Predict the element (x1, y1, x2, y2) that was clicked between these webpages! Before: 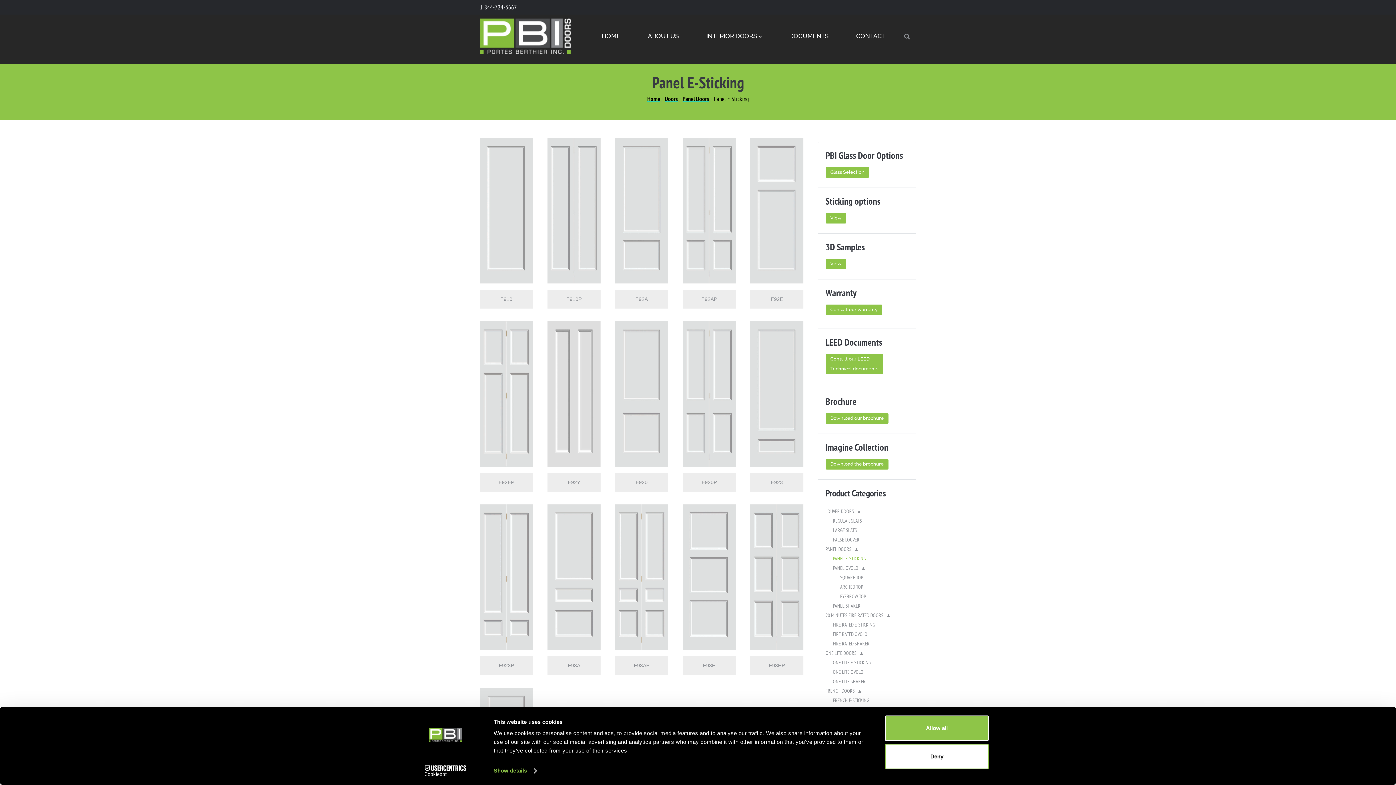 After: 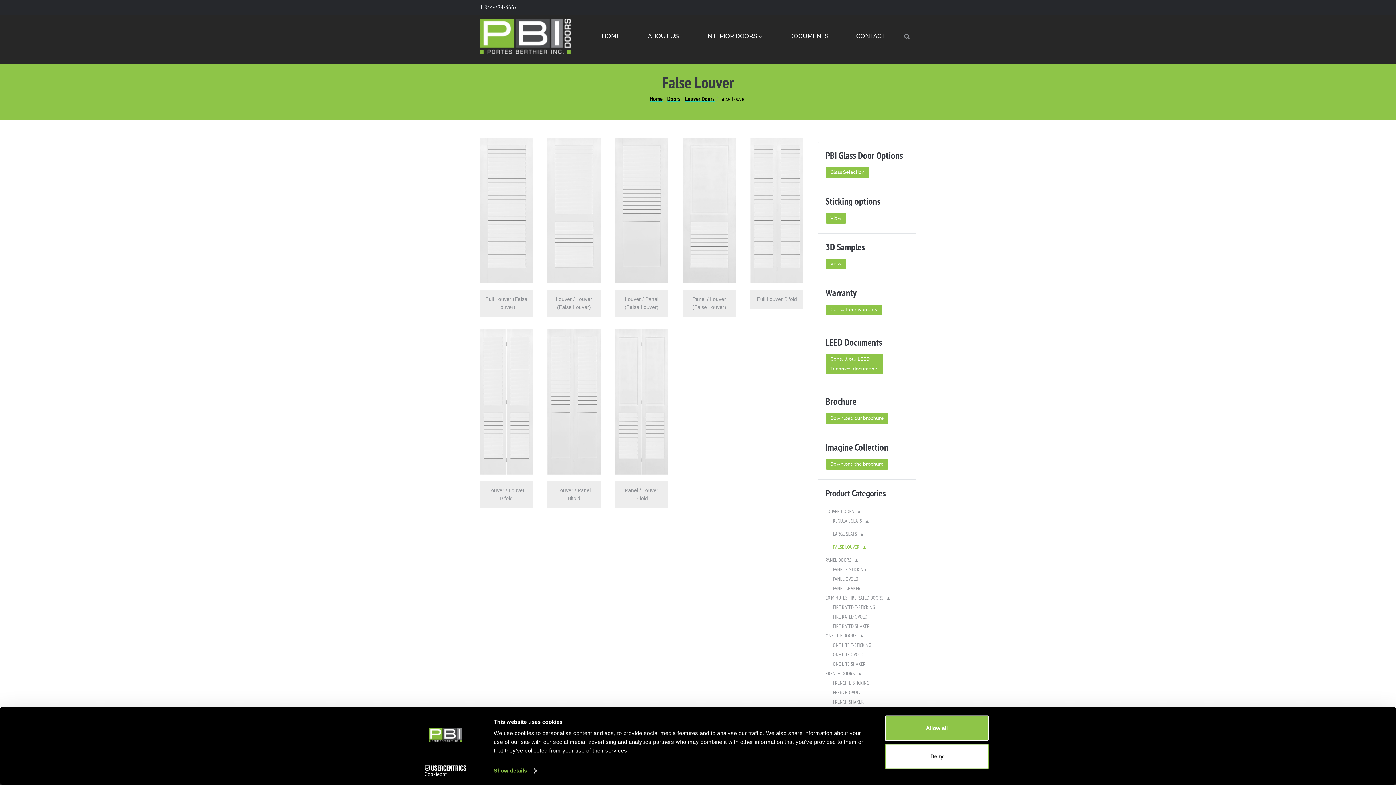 Action: bbox: (833, 536, 862, 543) label: FALSE LOUVER